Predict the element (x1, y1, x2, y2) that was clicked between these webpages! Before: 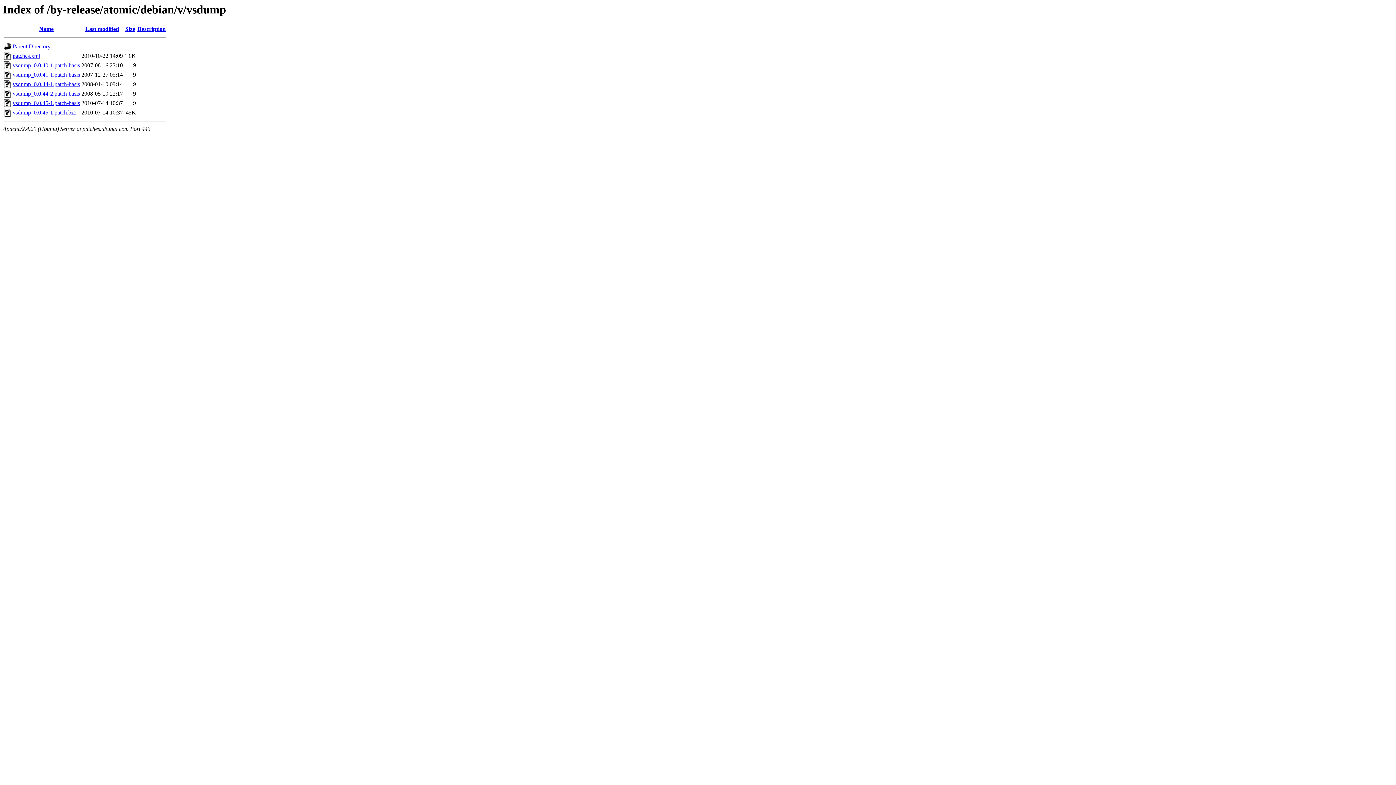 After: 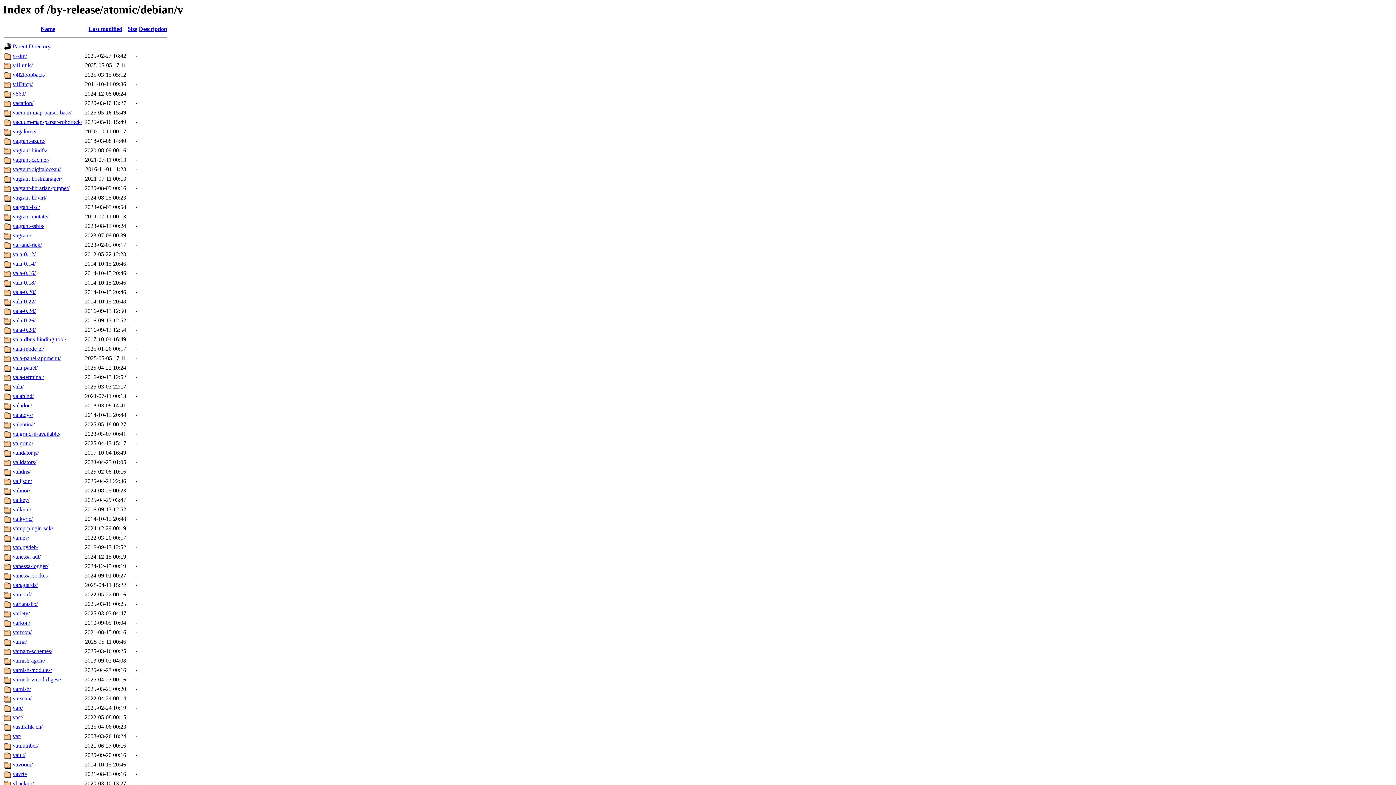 Action: label: Parent Directory bbox: (12, 43, 50, 49)